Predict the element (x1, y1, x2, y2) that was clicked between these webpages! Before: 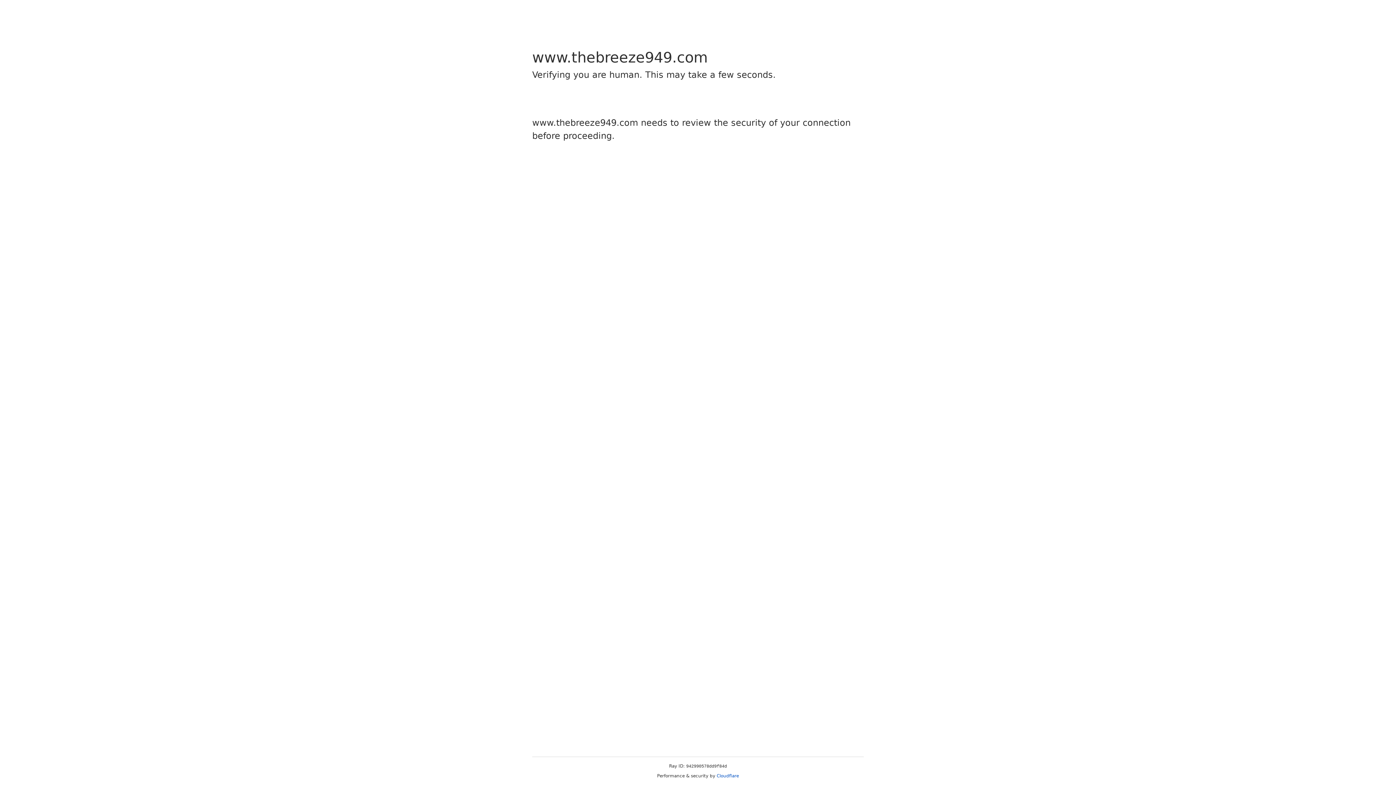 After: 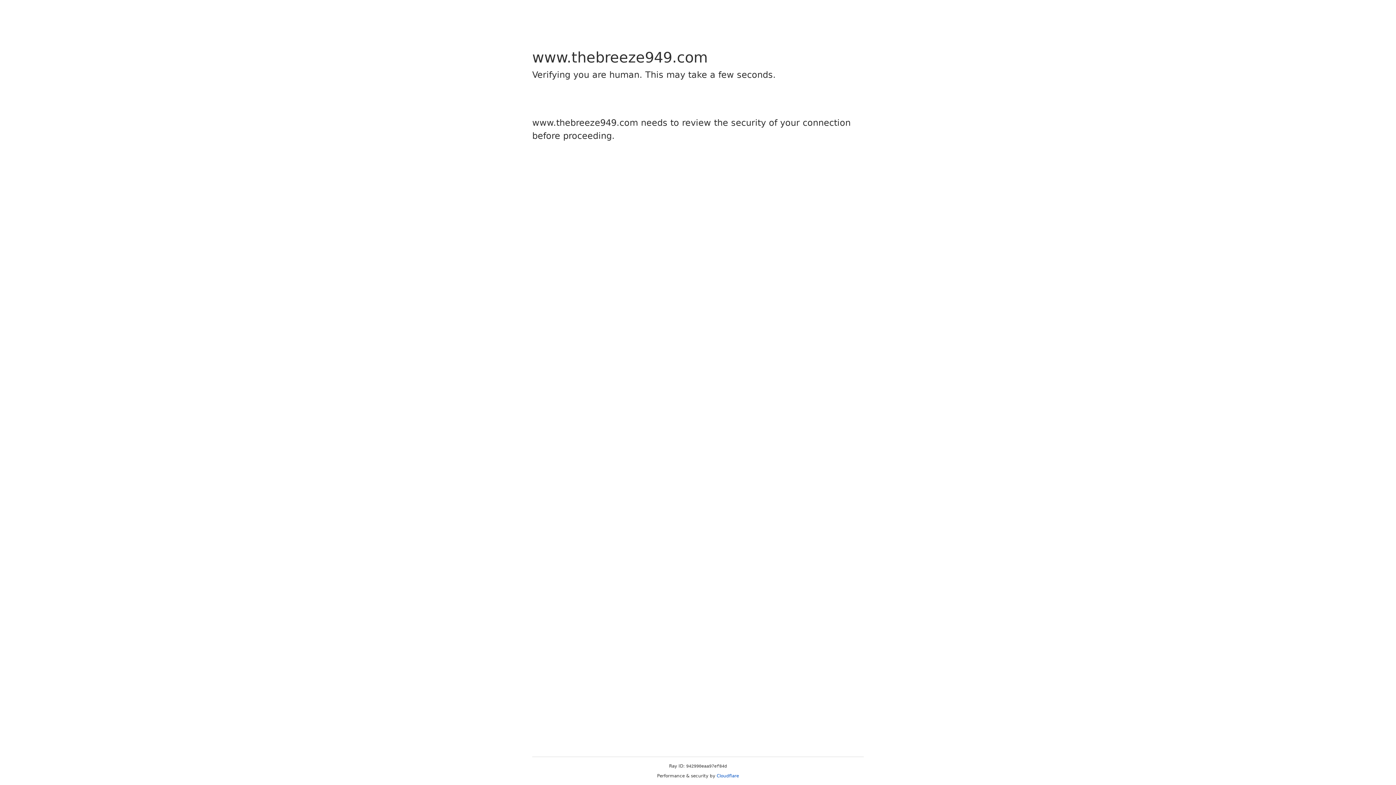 Action: bbox: (716, 773, 739, 778) label: Cloudflare